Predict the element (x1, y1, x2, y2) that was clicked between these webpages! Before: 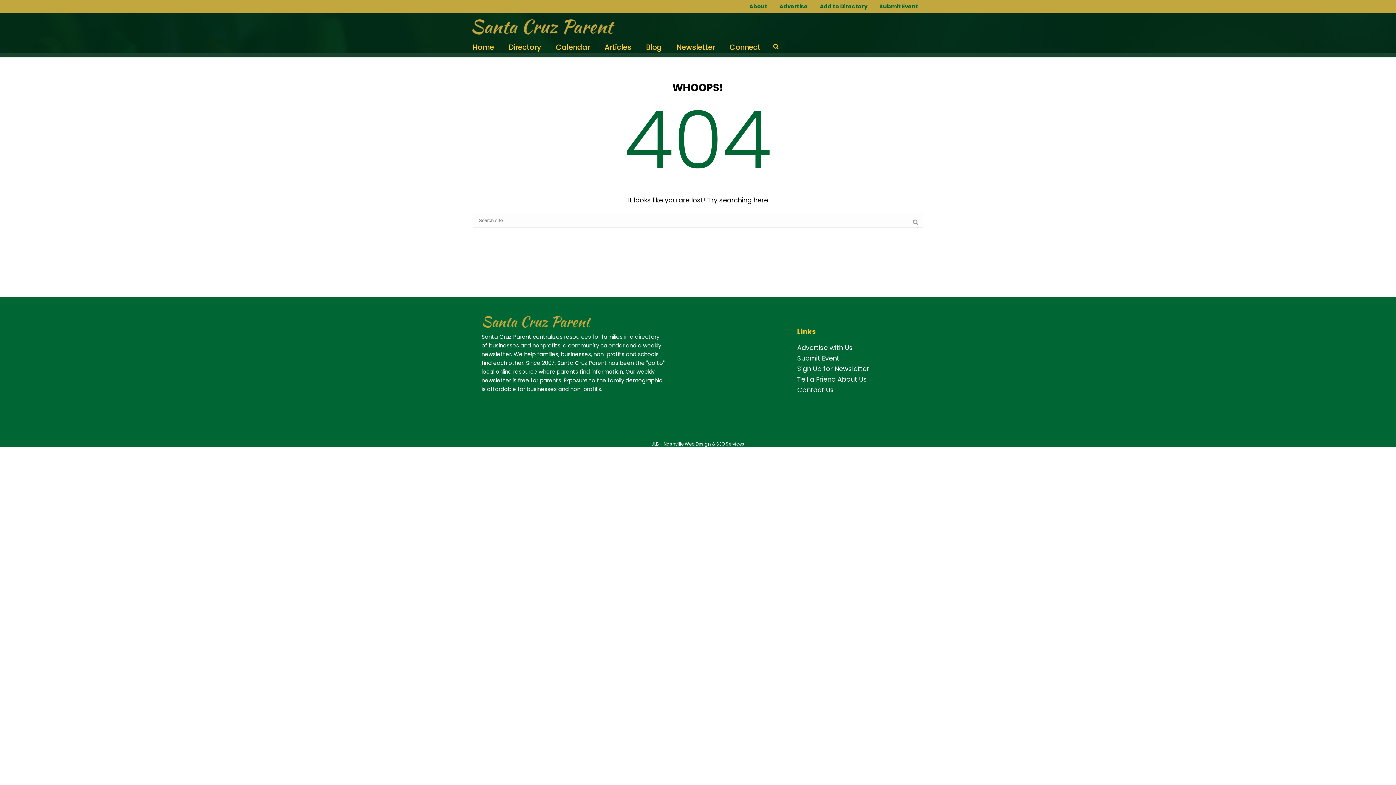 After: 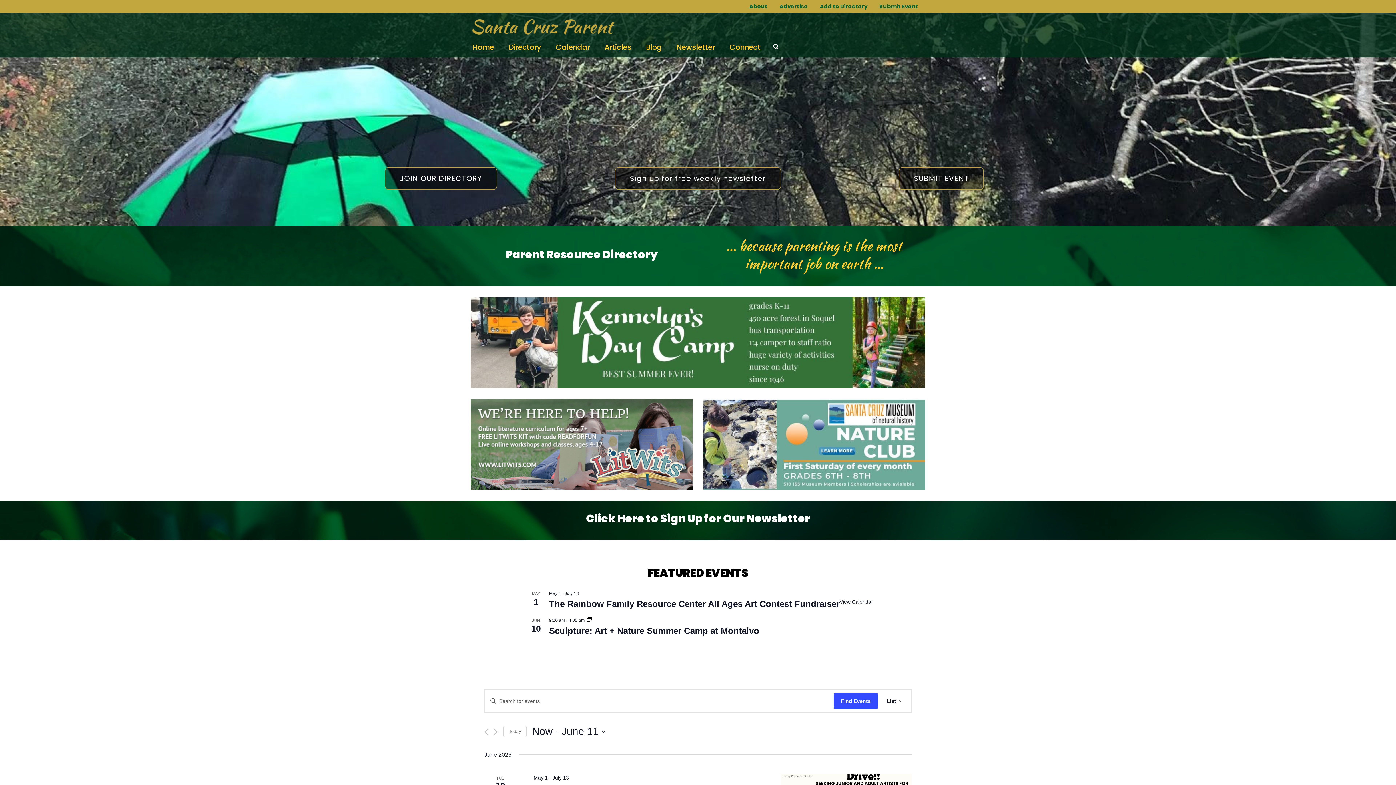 Action: bbox: (481, 317, 592, 326)